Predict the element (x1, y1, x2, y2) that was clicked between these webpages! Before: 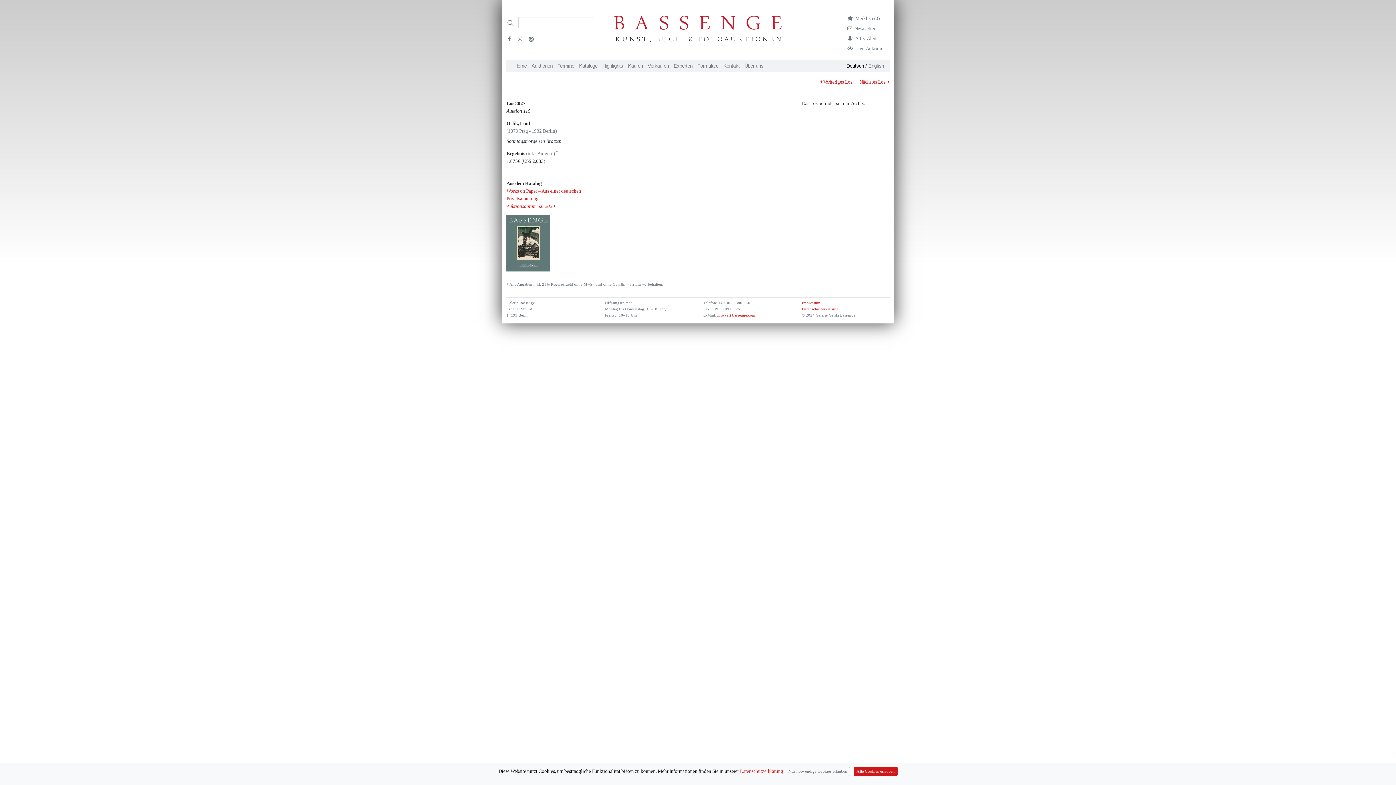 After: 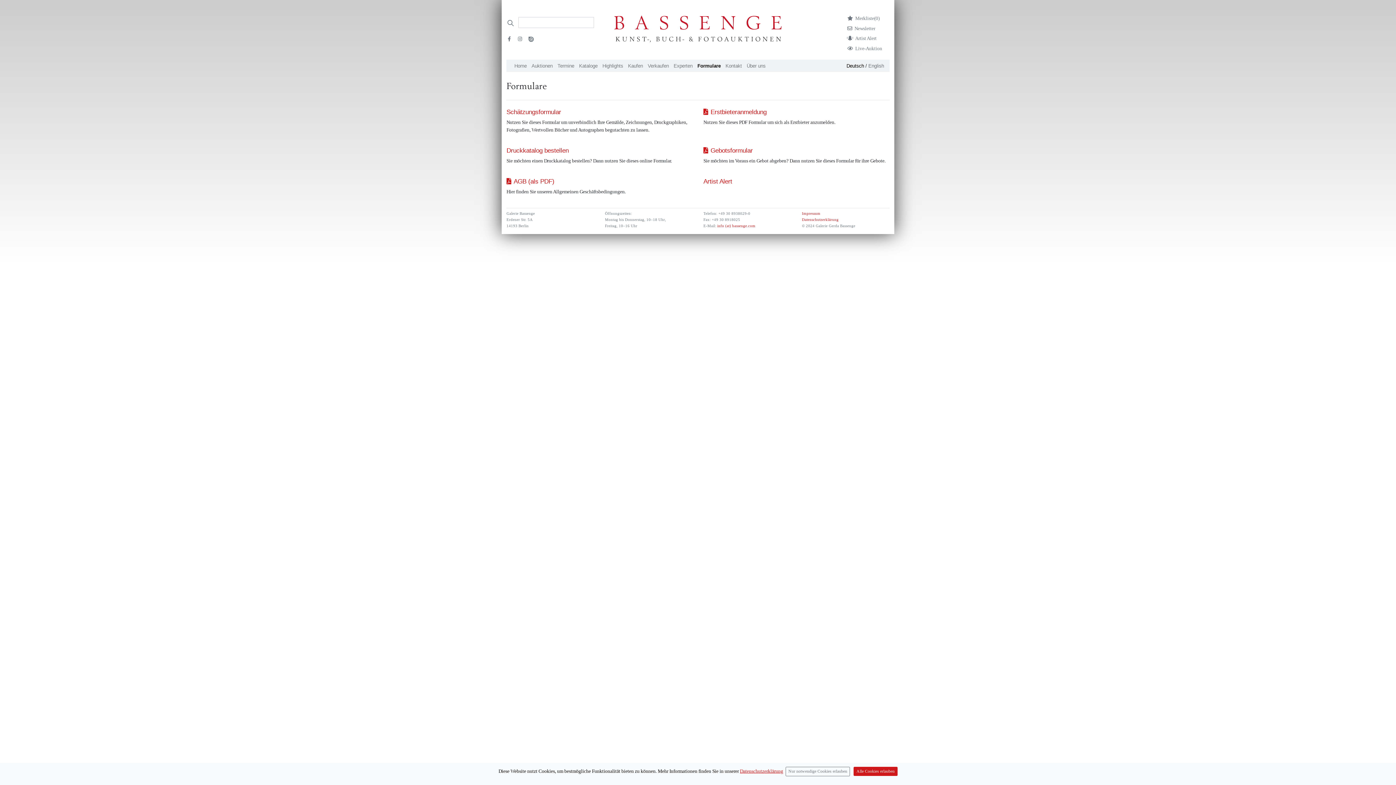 Action: label: Formulare bbox: (695, 59, 721, 72)